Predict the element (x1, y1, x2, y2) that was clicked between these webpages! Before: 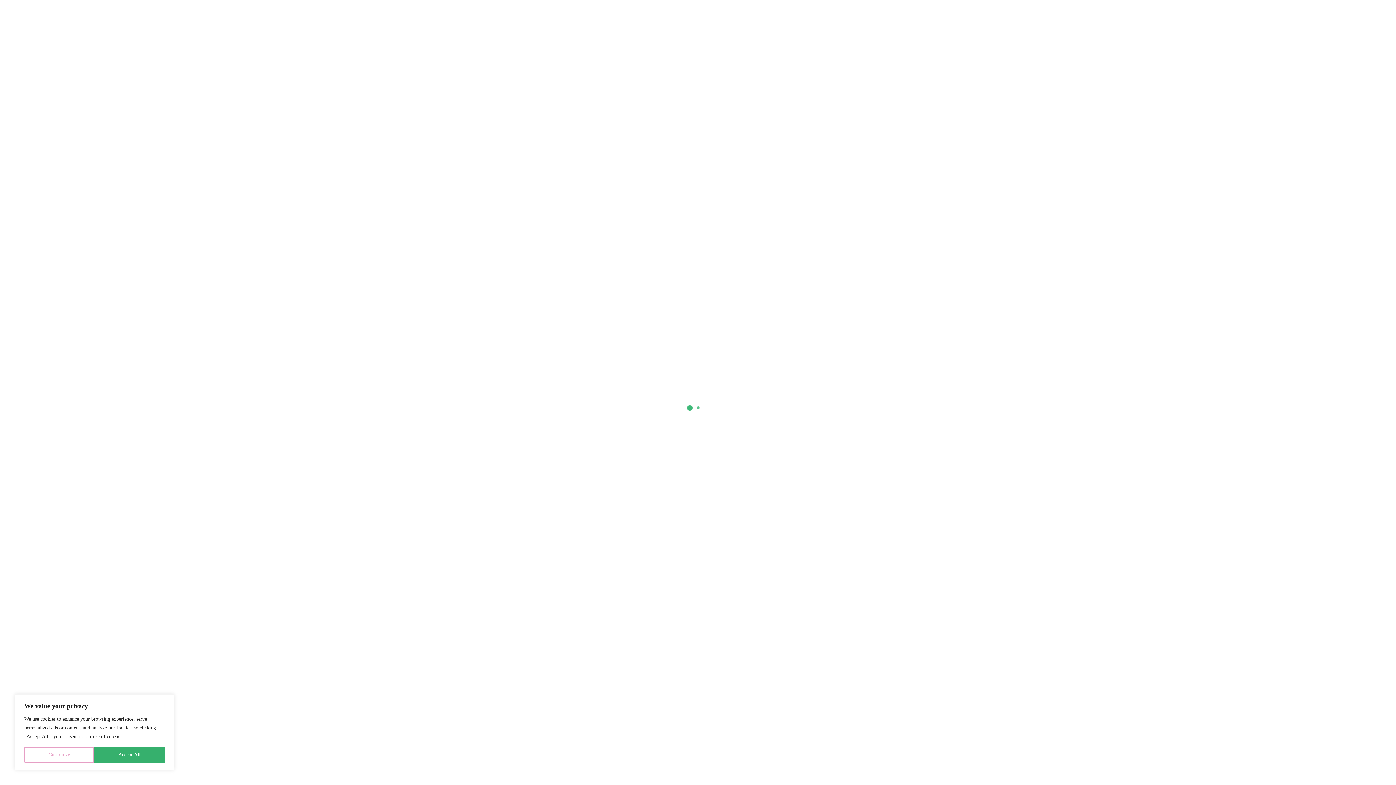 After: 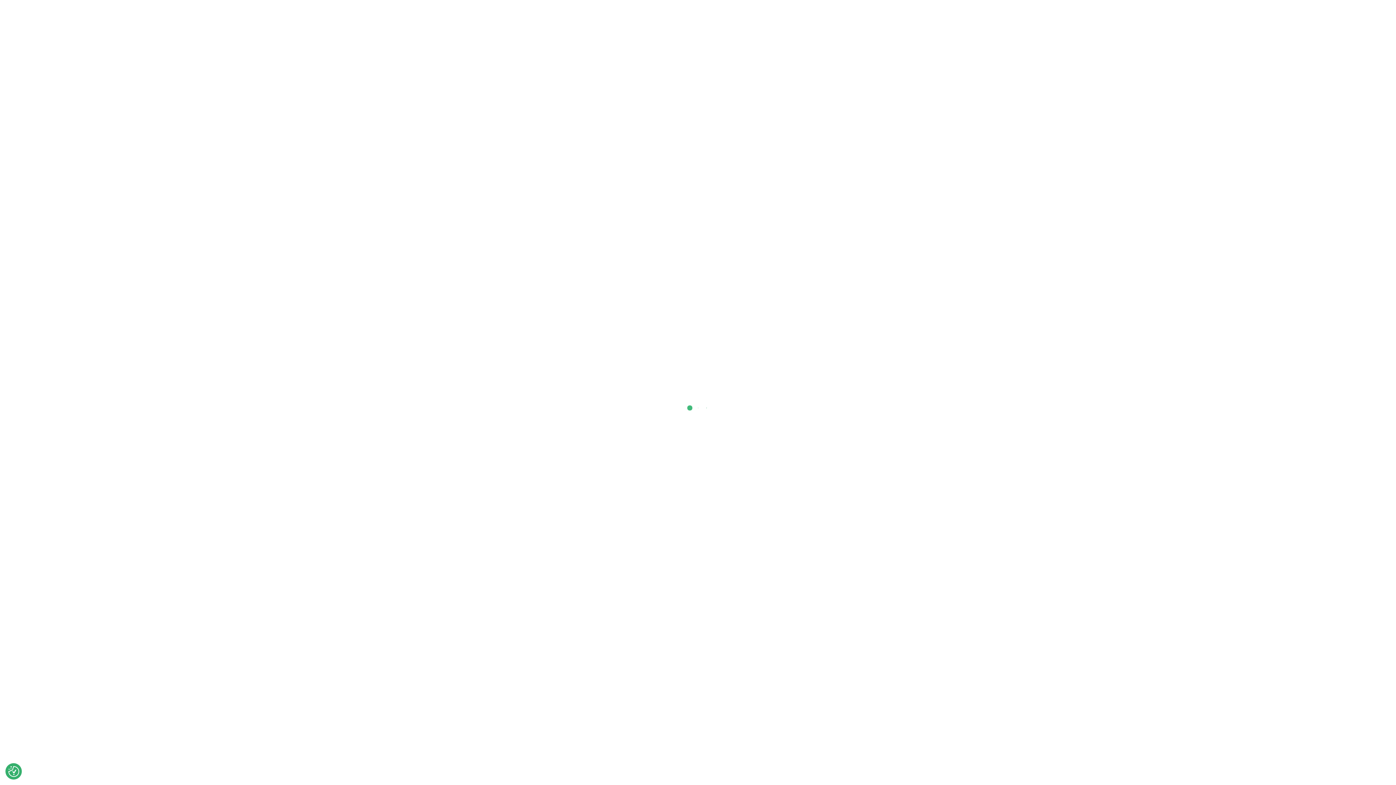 Action: bbox: (94, 747, 164, 763) label: Accept All